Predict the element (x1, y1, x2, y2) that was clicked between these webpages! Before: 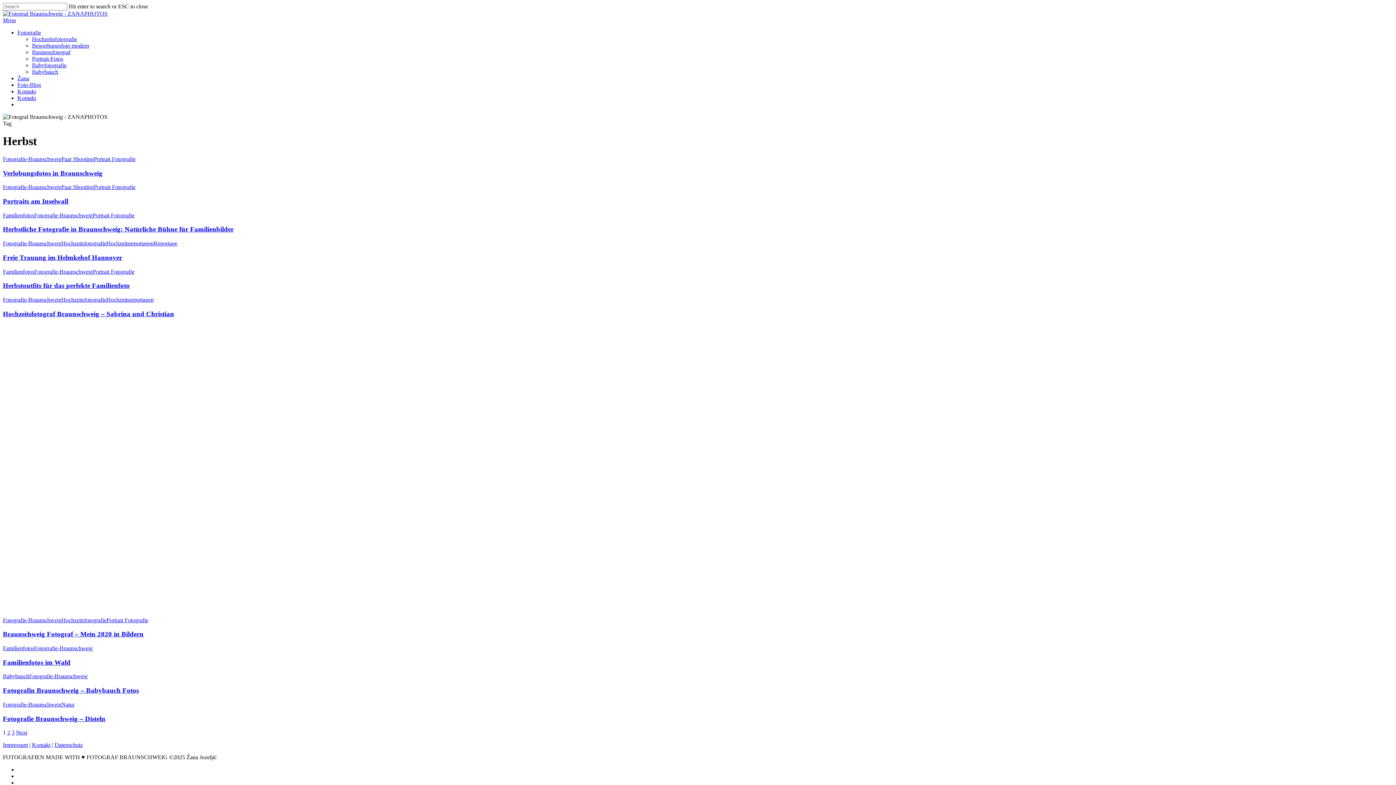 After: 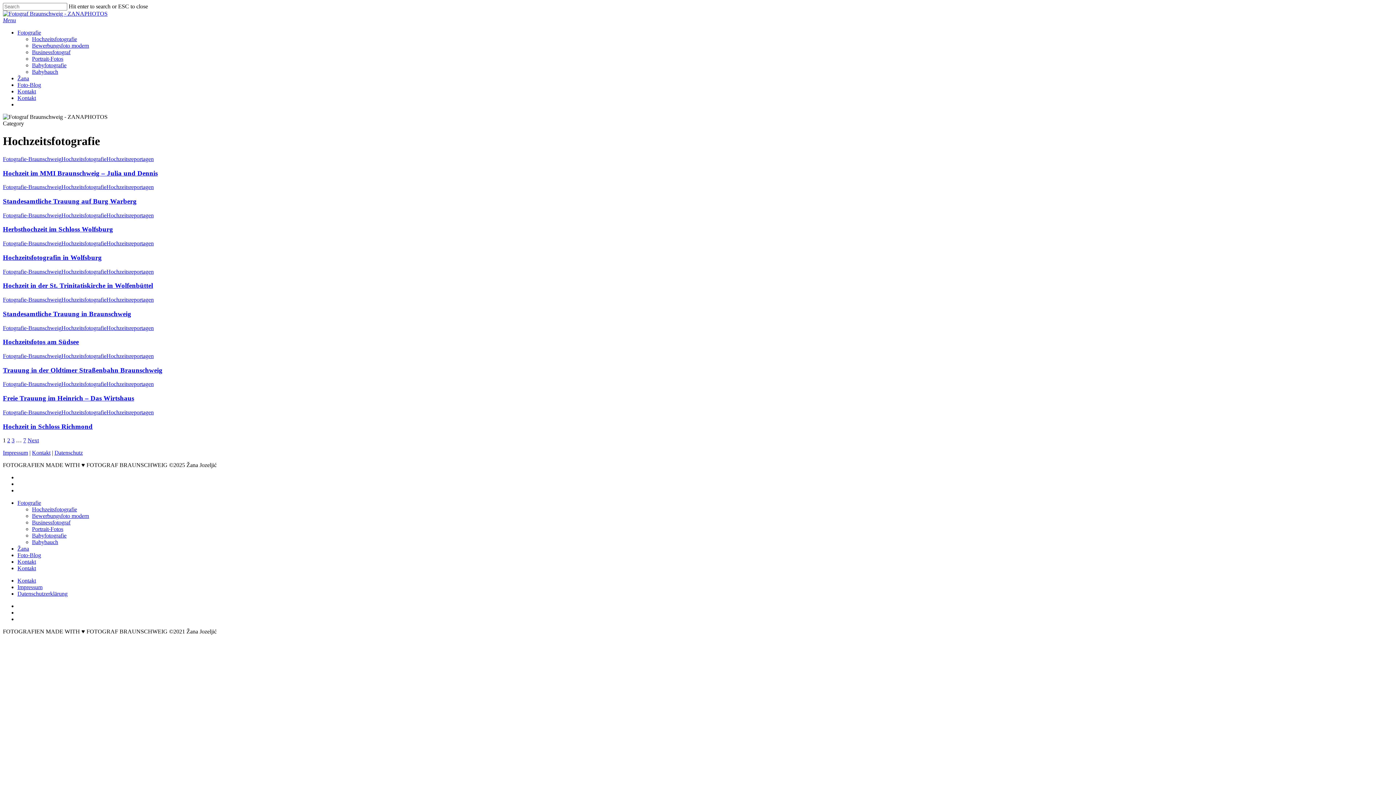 Action: label: Hochzeitsfotografie bbox: (61, 240, 106, 246)